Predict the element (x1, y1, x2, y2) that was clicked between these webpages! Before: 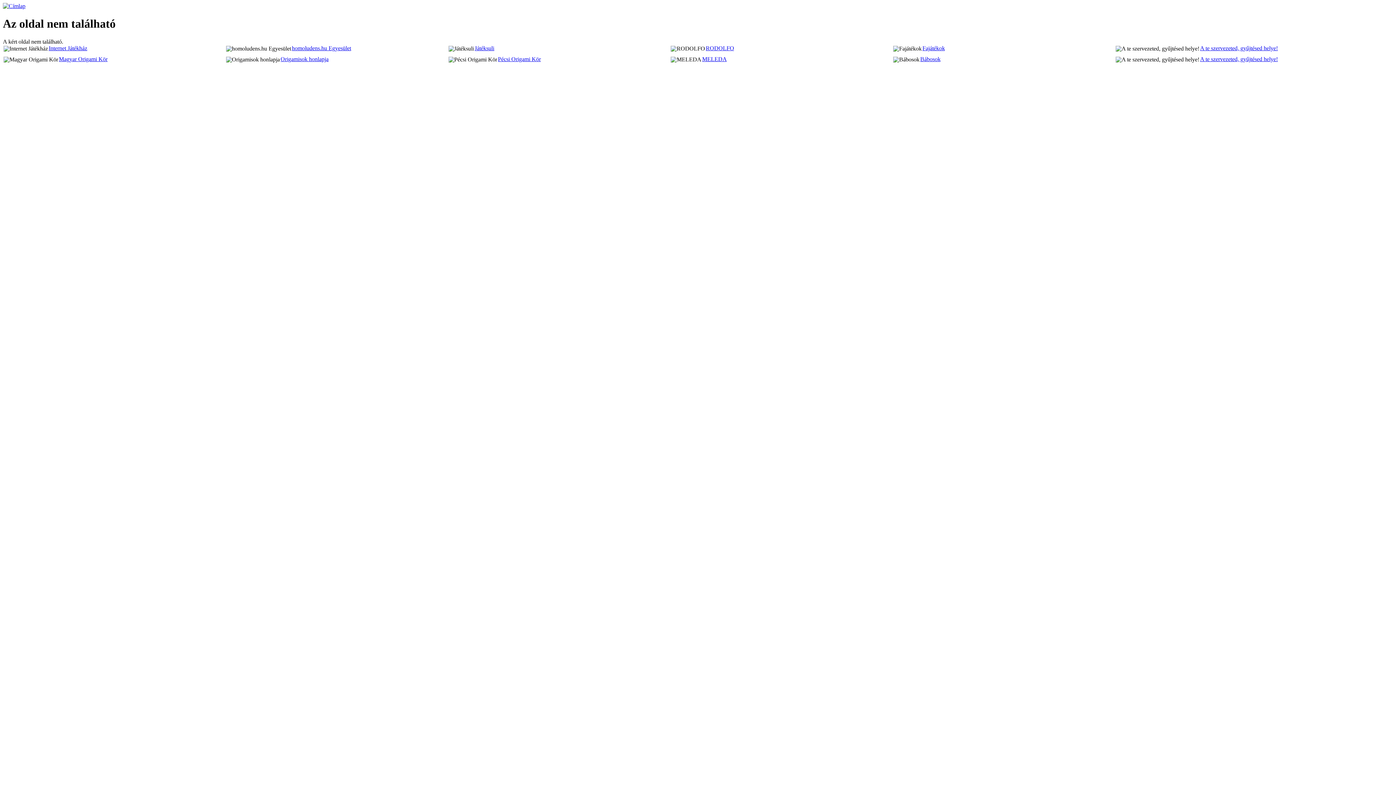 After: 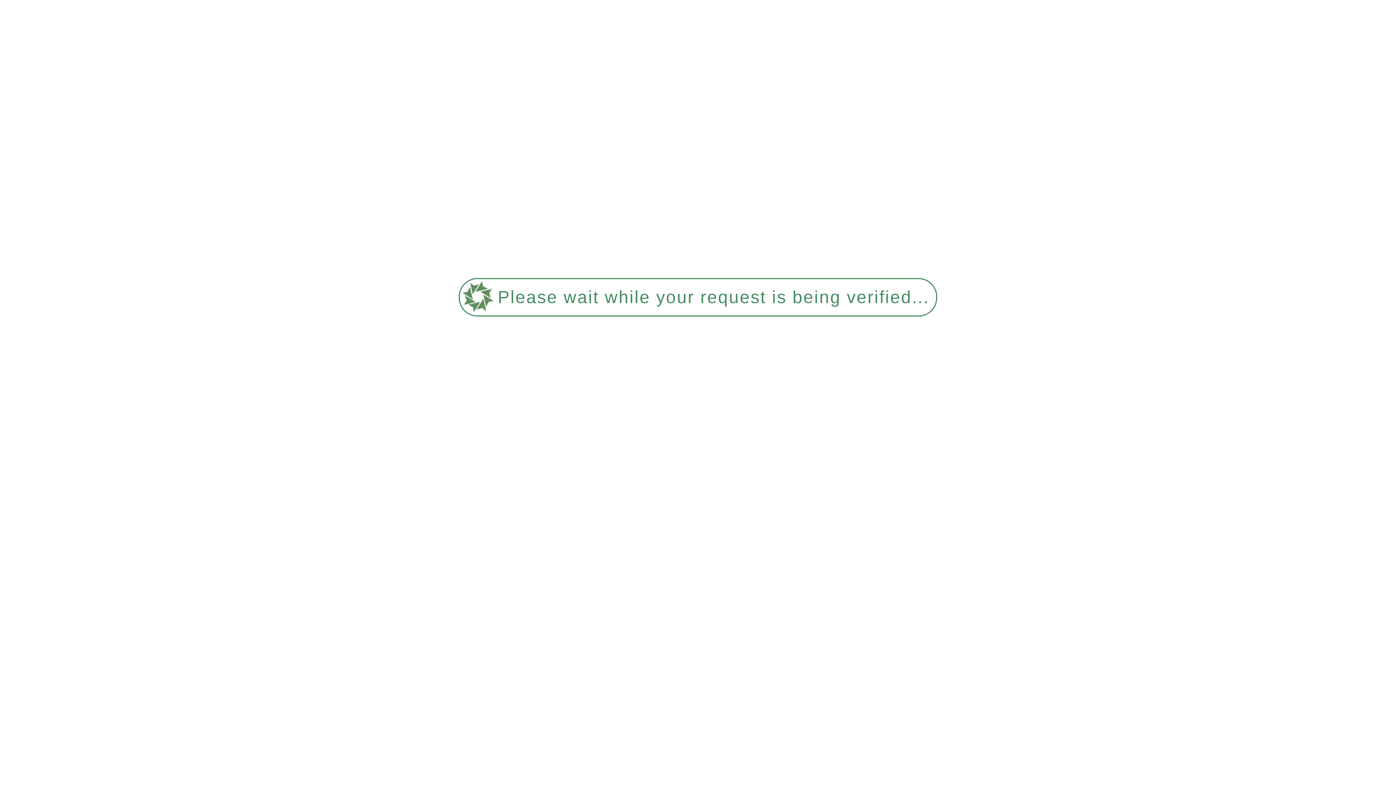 Action: label: A te szervezeted, gyűjtésed helye! bbox: (1200, 56, 1278, 62)